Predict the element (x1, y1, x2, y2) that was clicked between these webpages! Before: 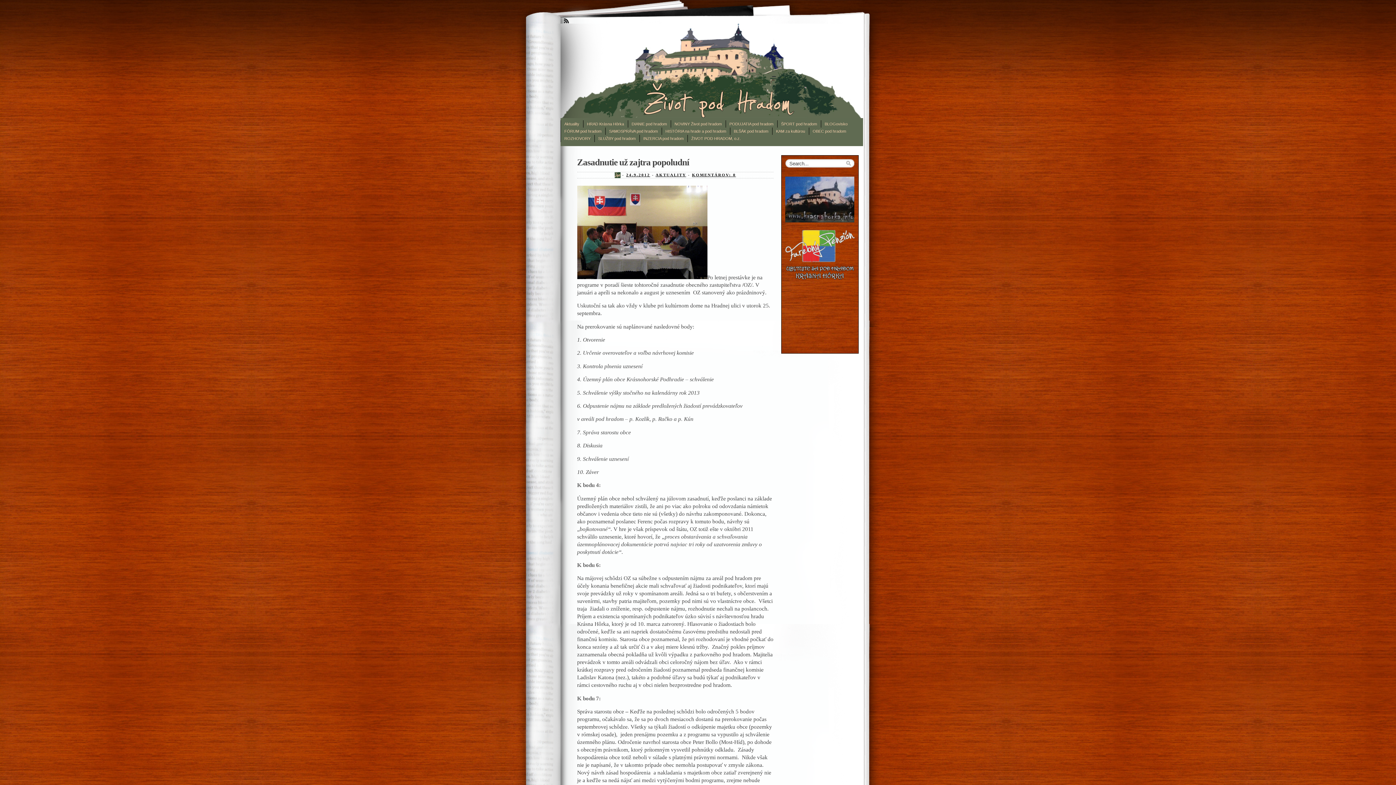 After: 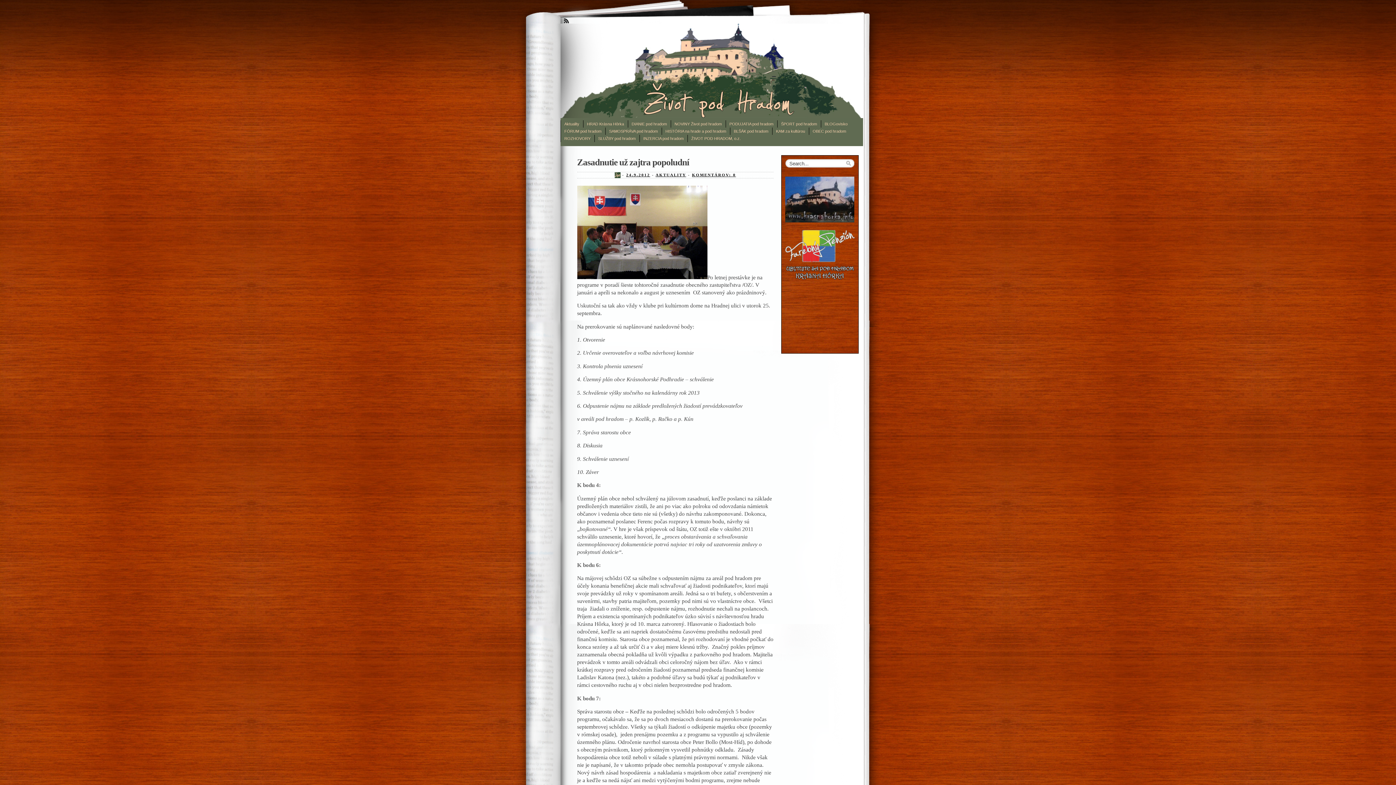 Action: bbox: (785, 278, 854, 283)